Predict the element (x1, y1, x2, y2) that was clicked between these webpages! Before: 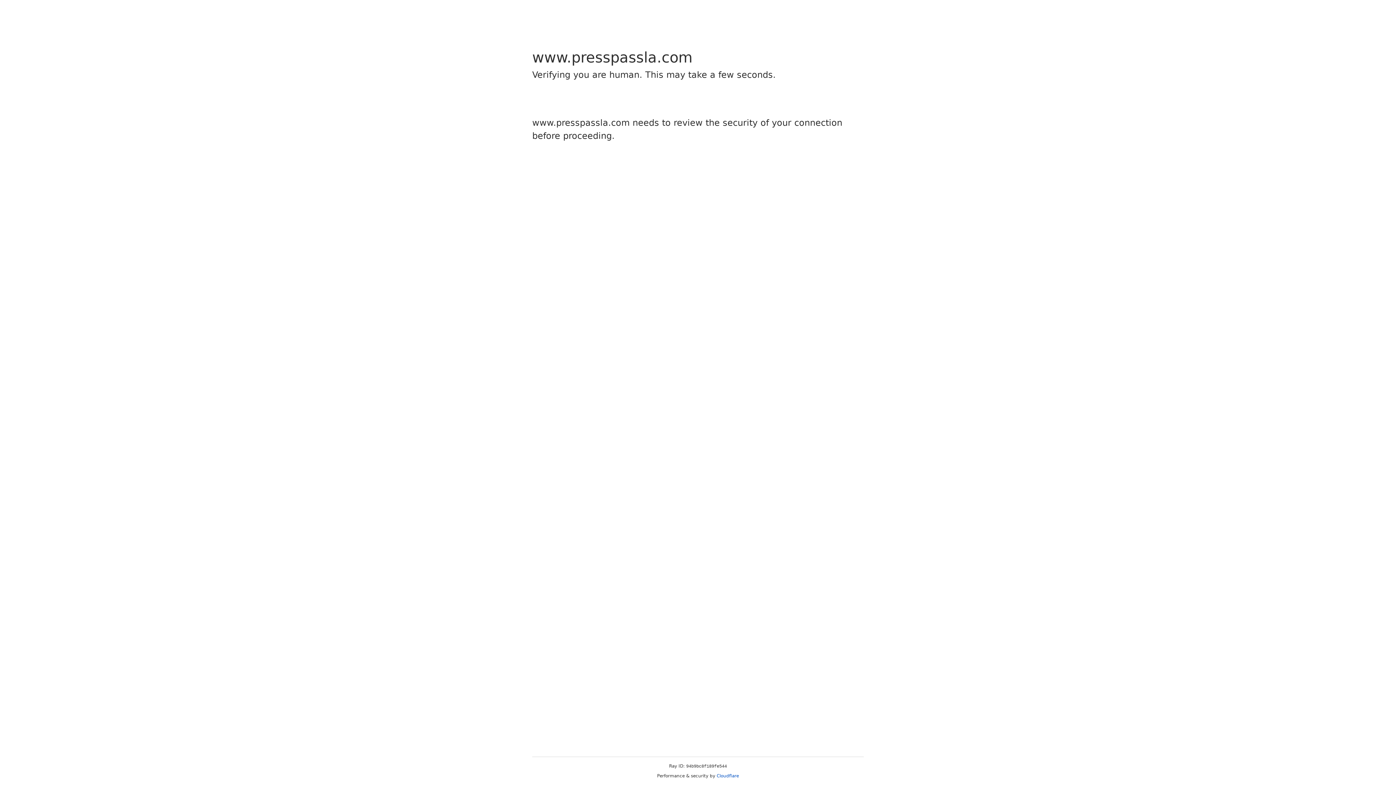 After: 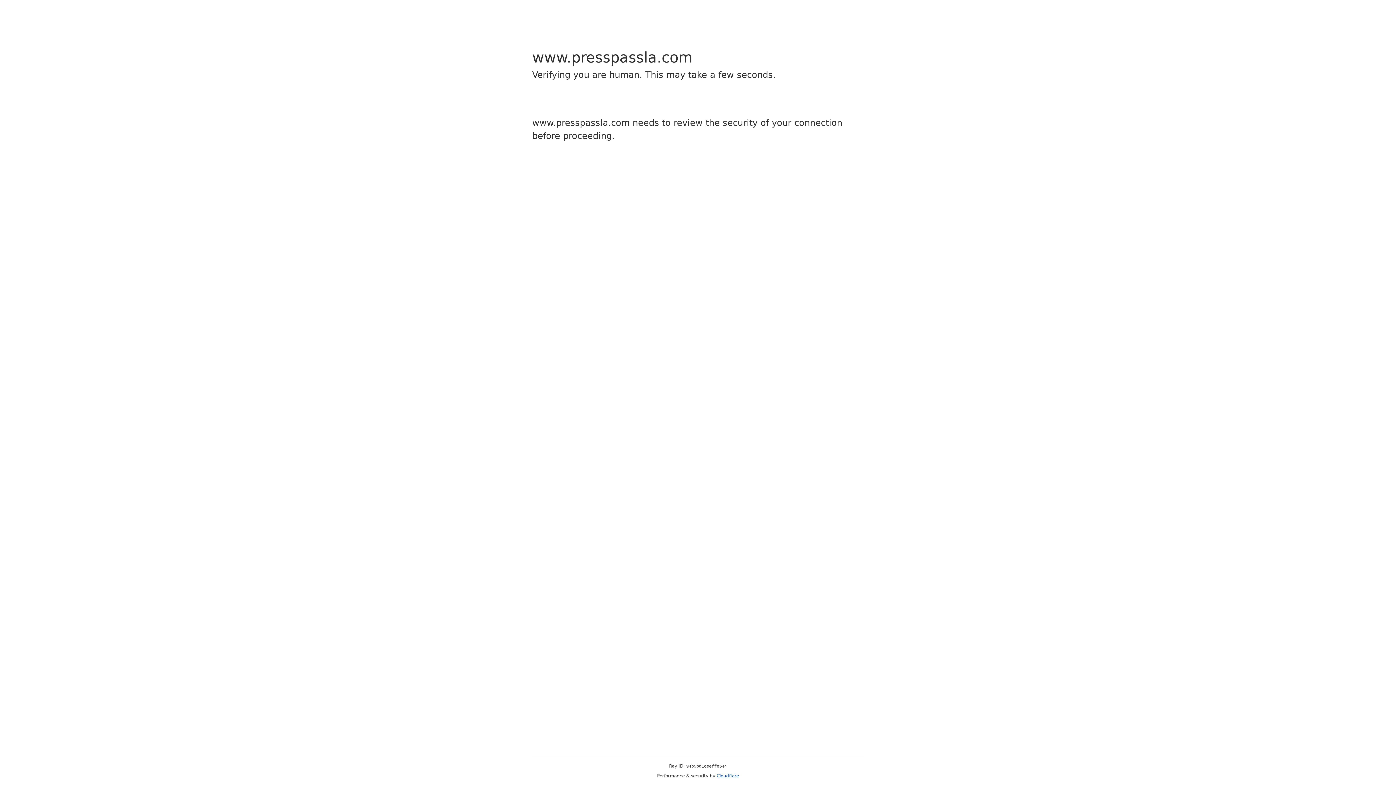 Action: label: Cloudflare bbox: (716, 773, 739, 778)